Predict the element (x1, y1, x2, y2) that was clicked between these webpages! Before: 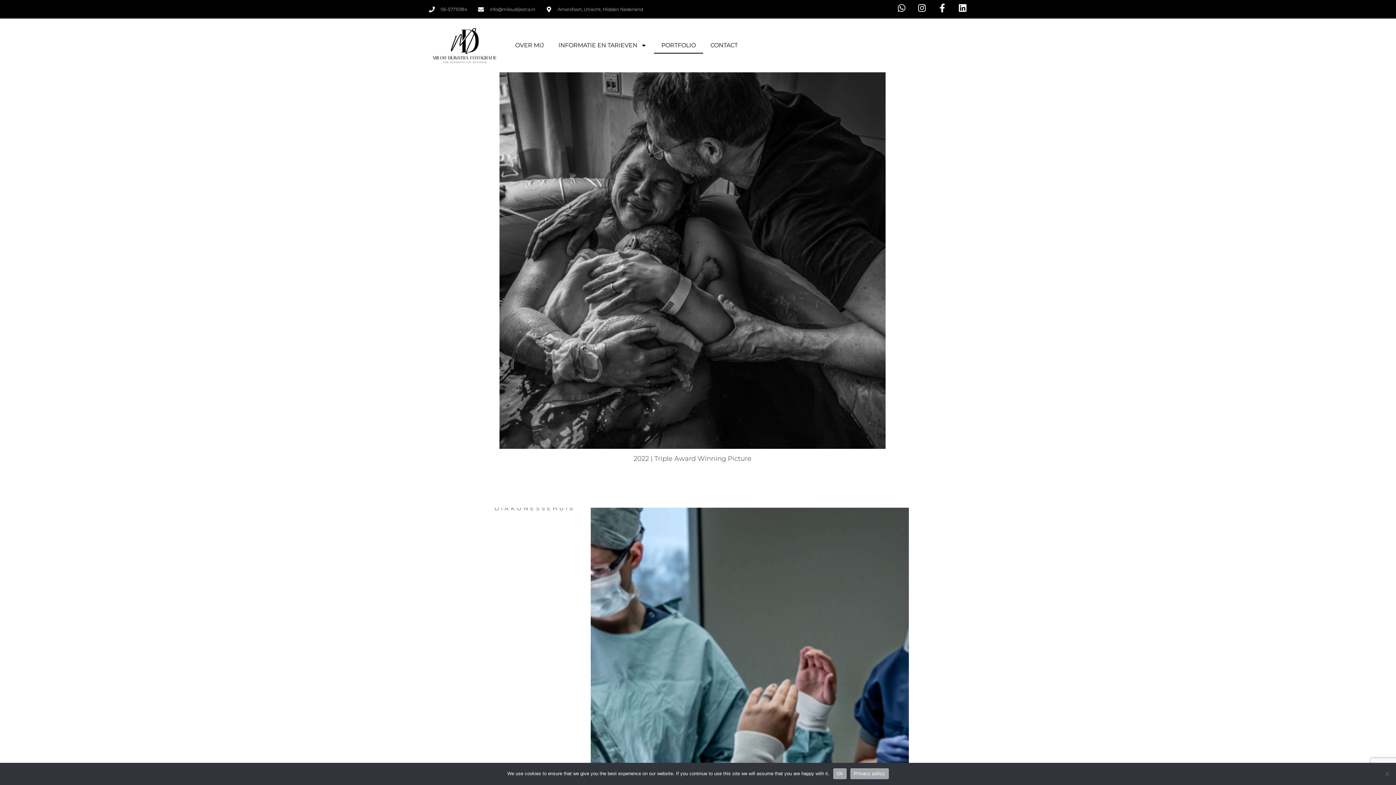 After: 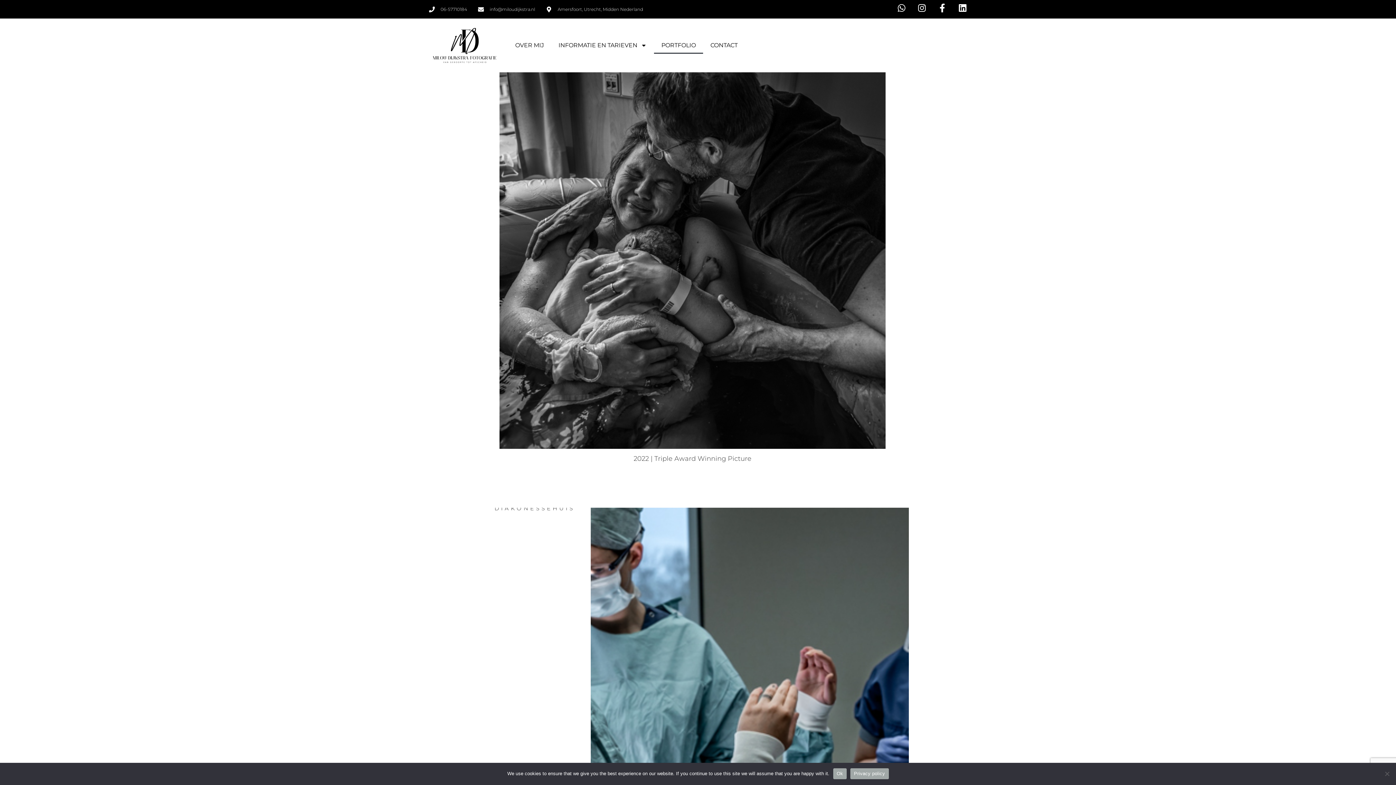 Action: bbox: (654, 37, 703, 53) label: PORTFOLIO